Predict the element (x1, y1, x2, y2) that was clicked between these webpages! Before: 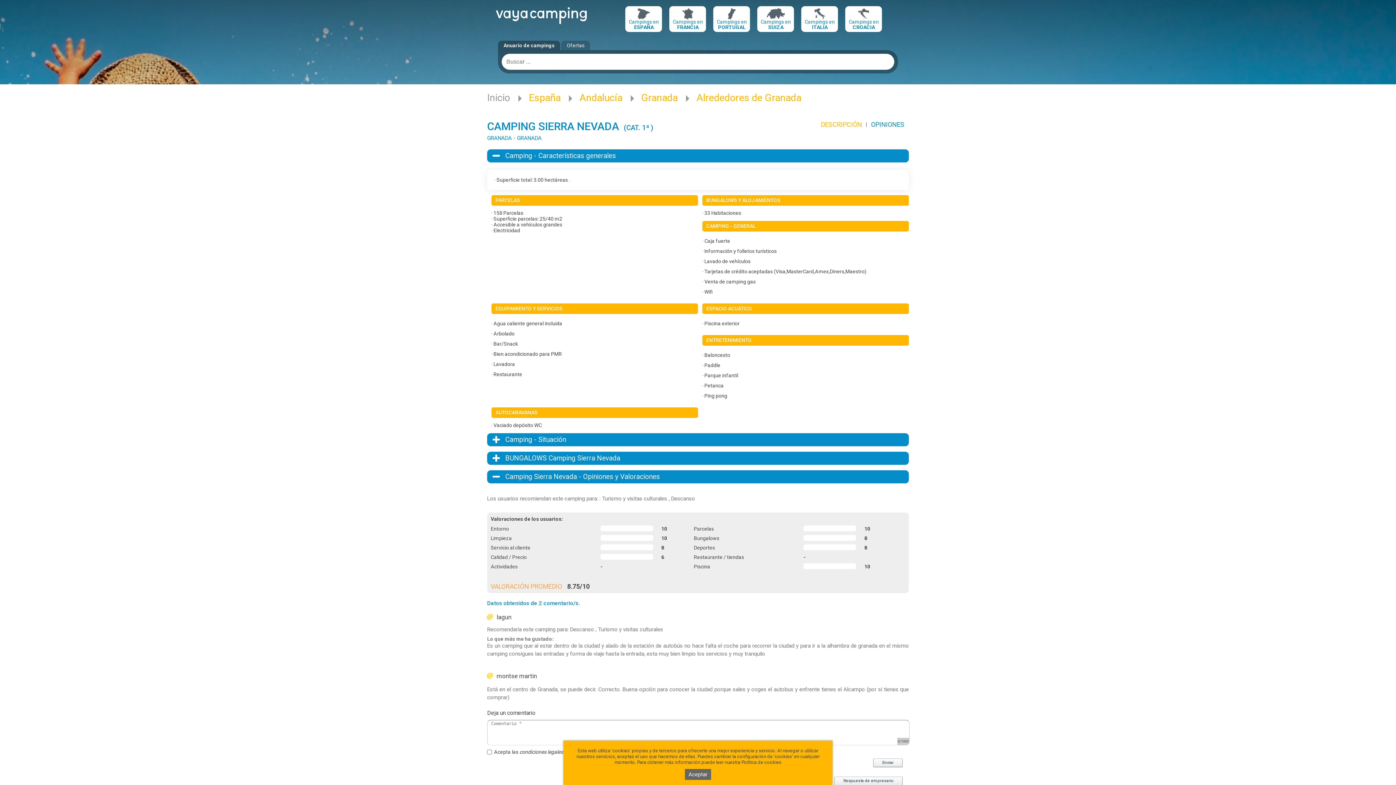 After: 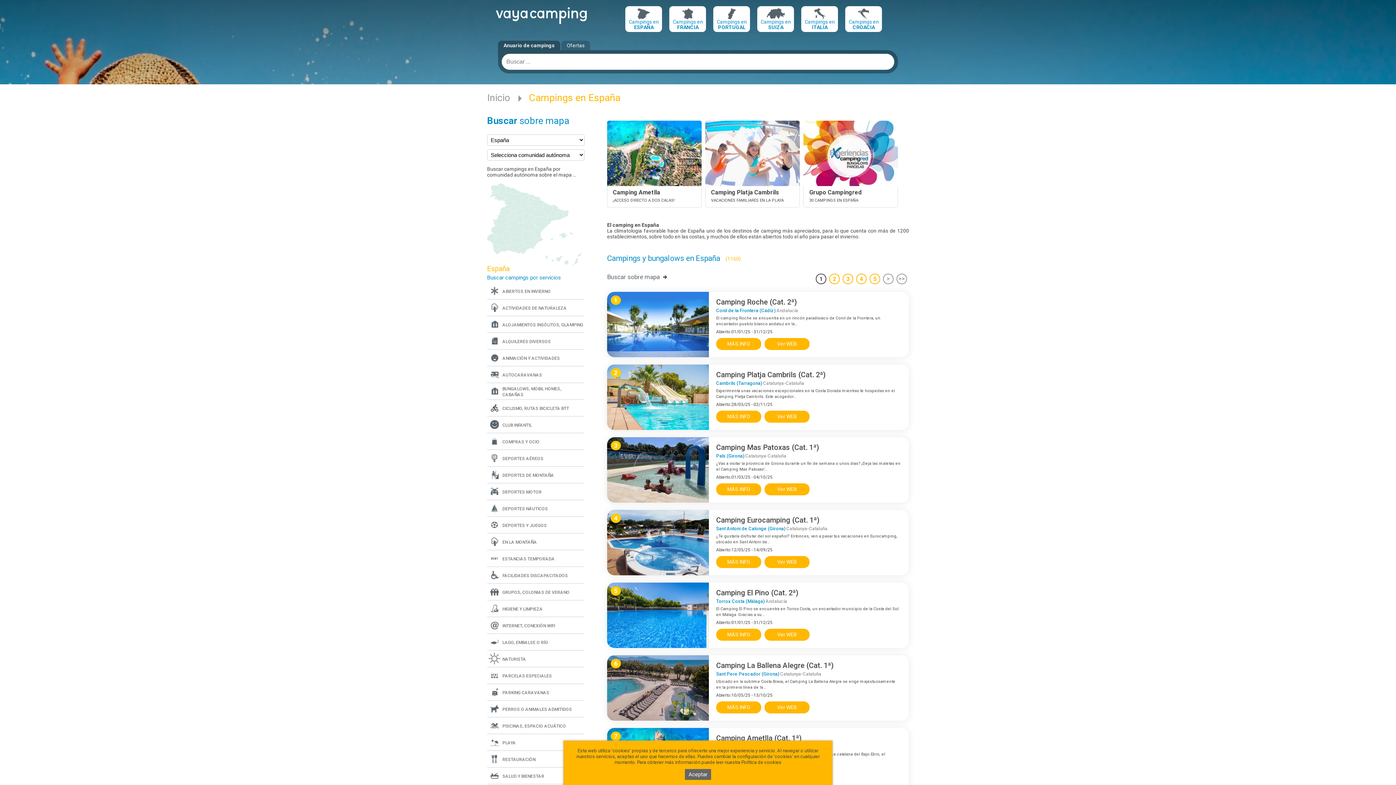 Action: bbox: (625, 8, 662, 30) label: Campings en
ESPAÑA